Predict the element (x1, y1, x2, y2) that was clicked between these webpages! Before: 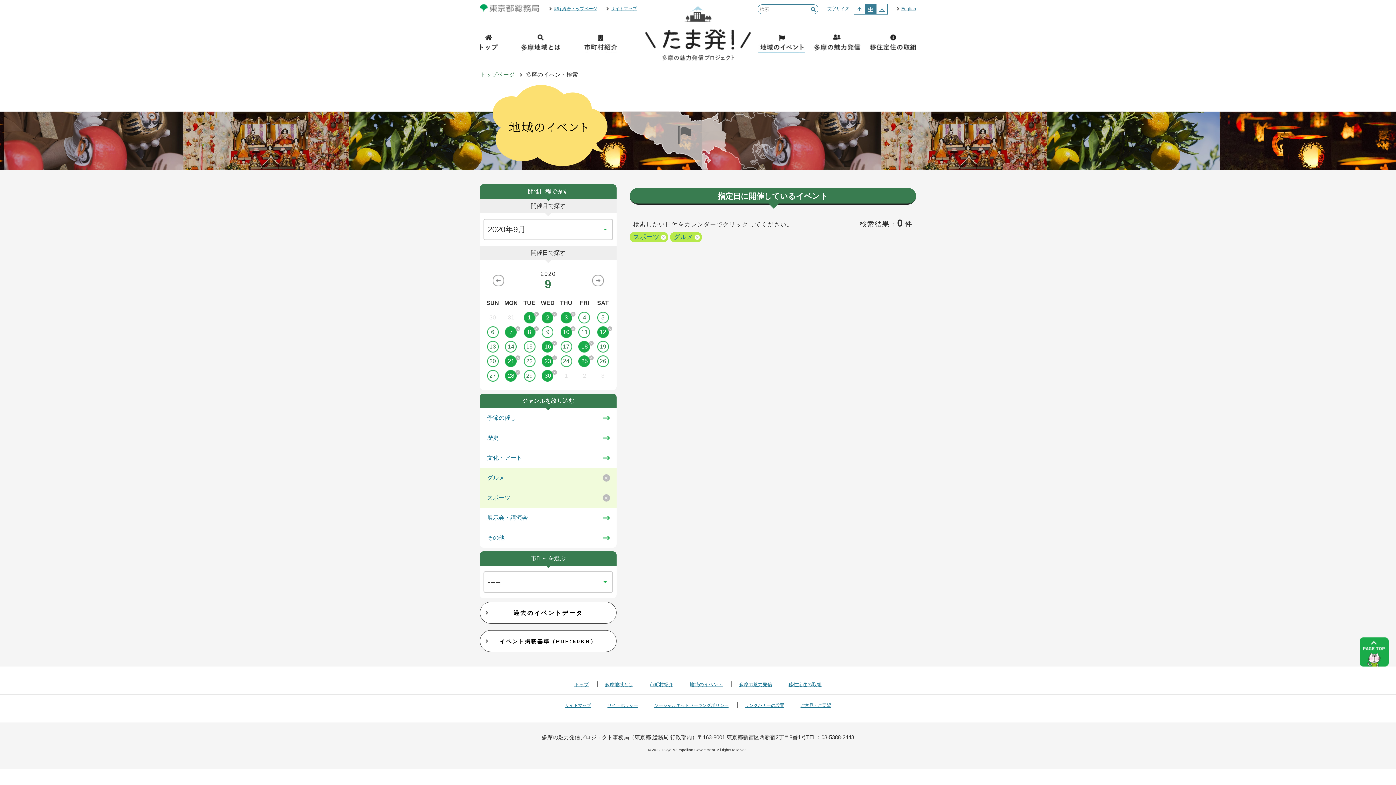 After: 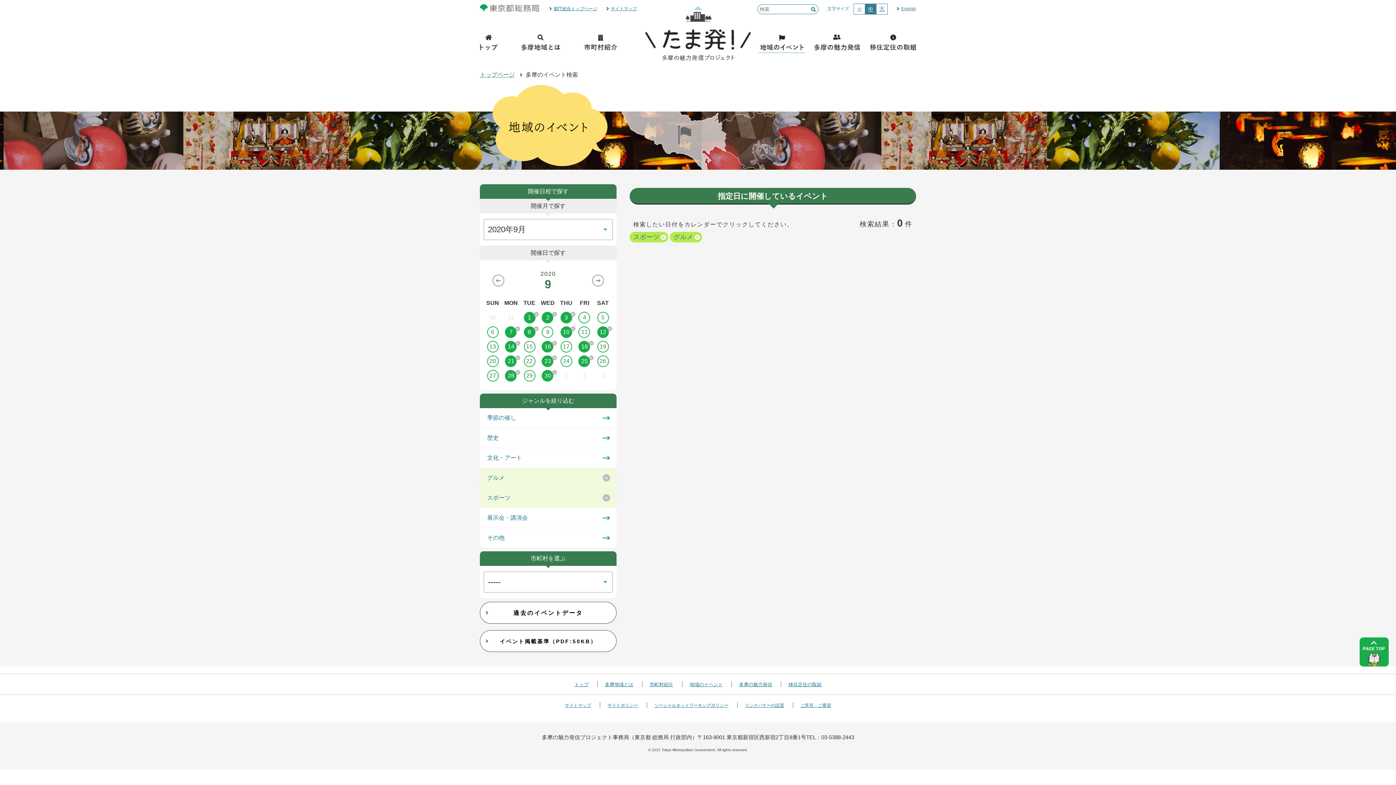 Action: bbox: (502, 341, 520, 352) label: 14